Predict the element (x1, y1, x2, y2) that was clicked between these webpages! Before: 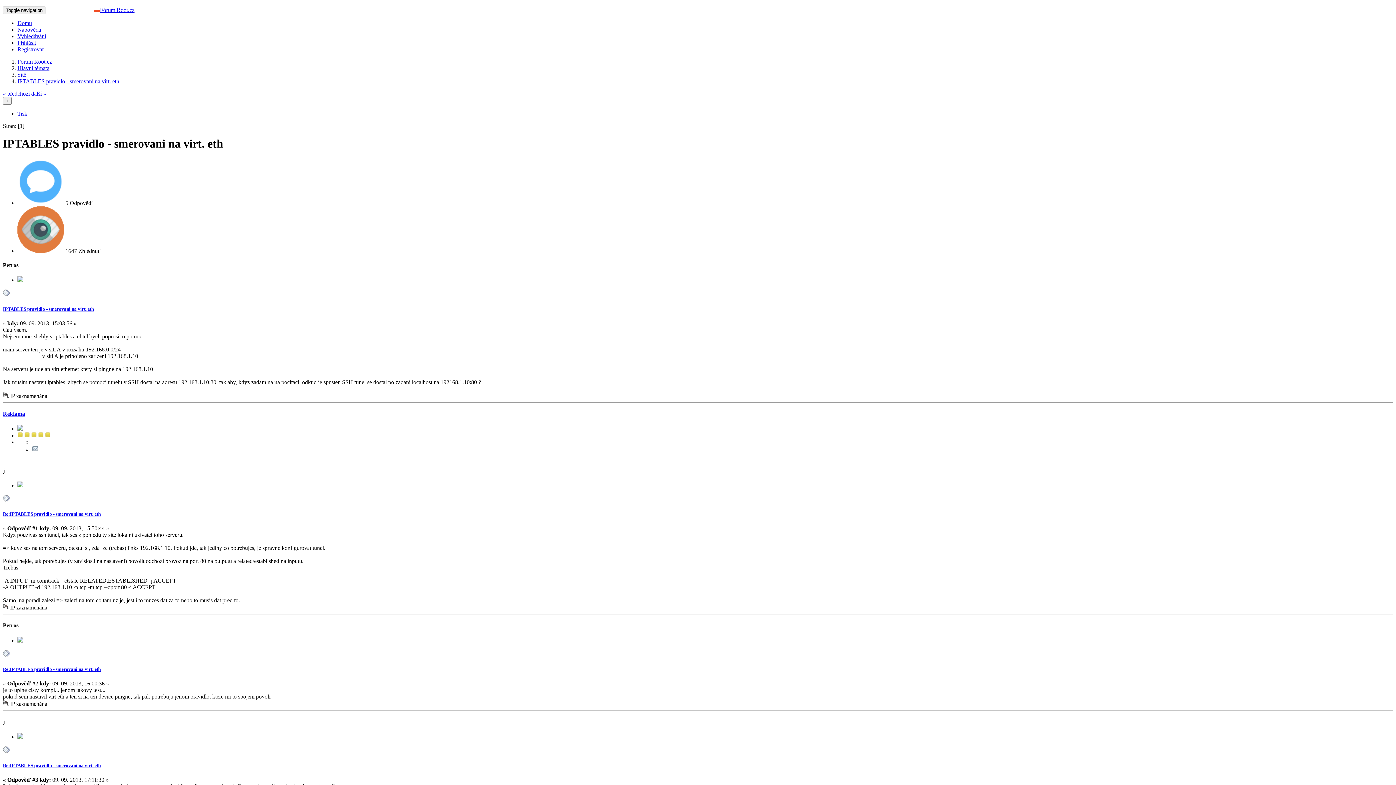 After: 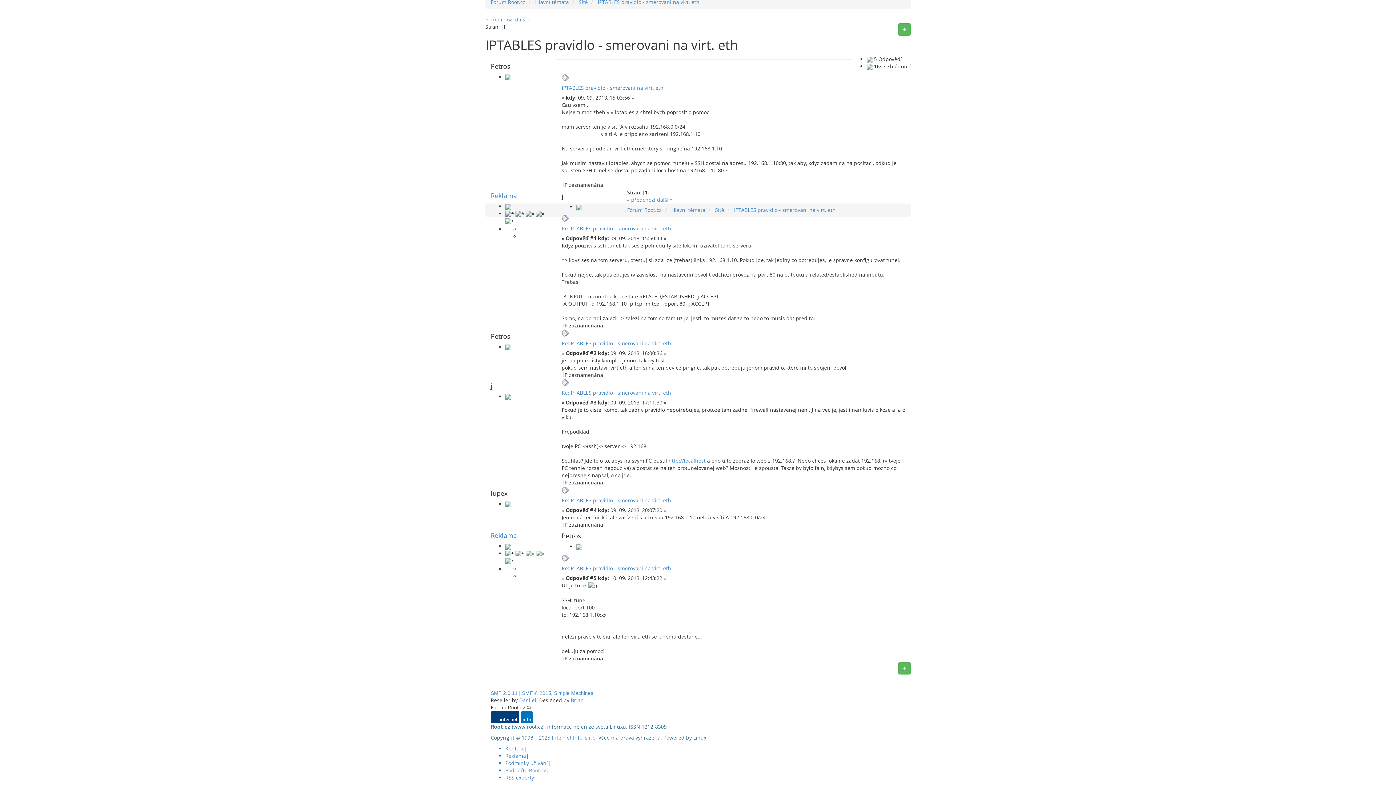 Action: label: Re:IPTABLES pravidlo - smerovani na virt. eth bbox: (2, 666, 100, 672)